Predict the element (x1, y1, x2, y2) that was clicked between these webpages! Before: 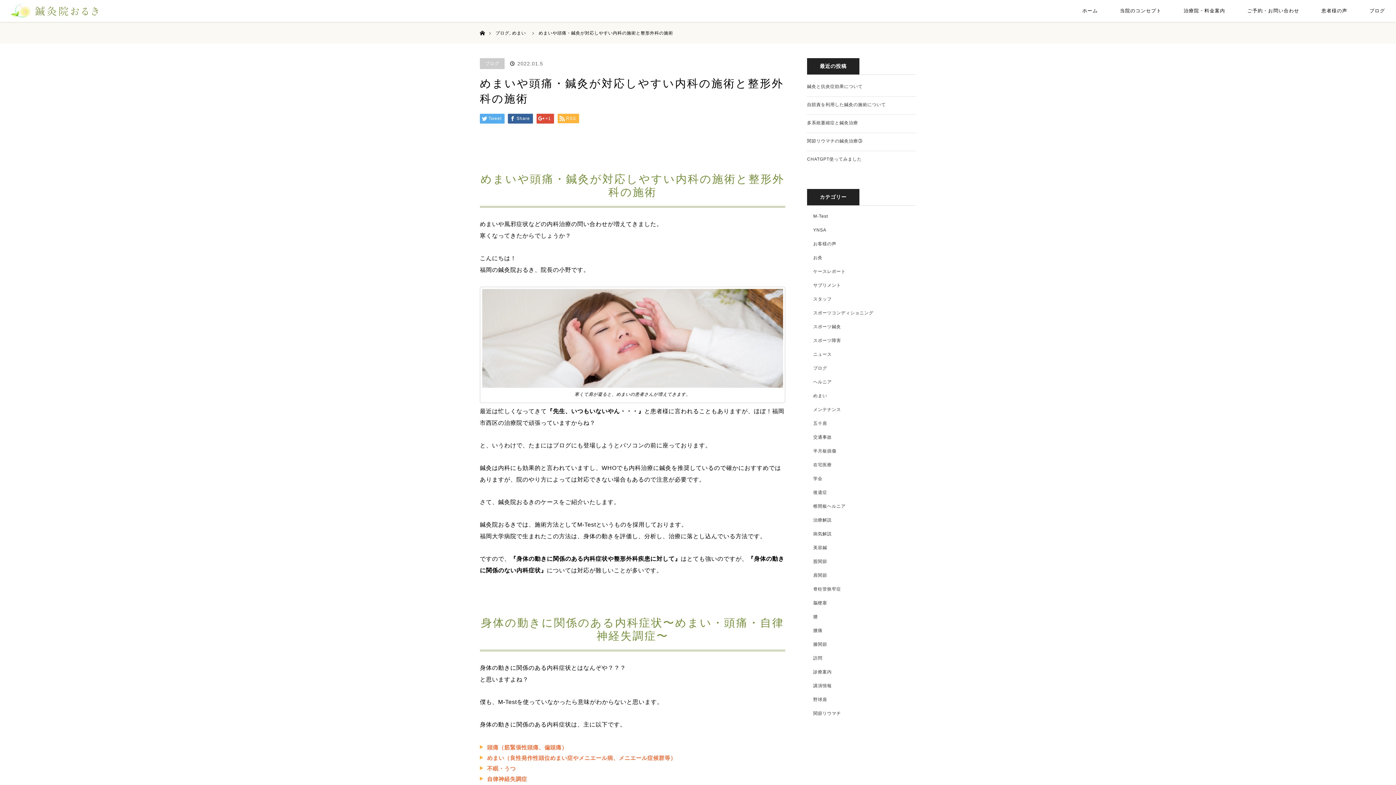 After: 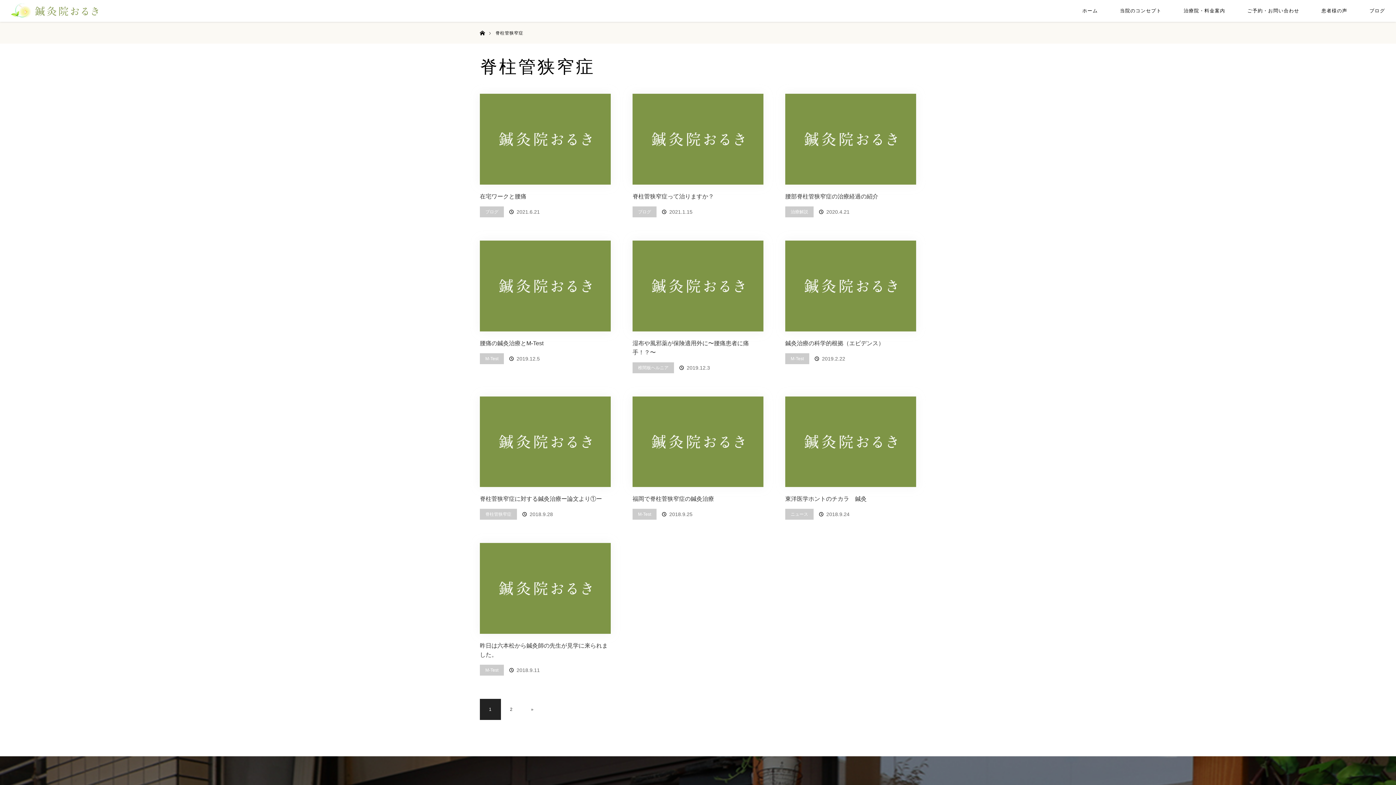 Action: label: 脊柱管狭窄症 bbox: (813, 586, 841, 592)